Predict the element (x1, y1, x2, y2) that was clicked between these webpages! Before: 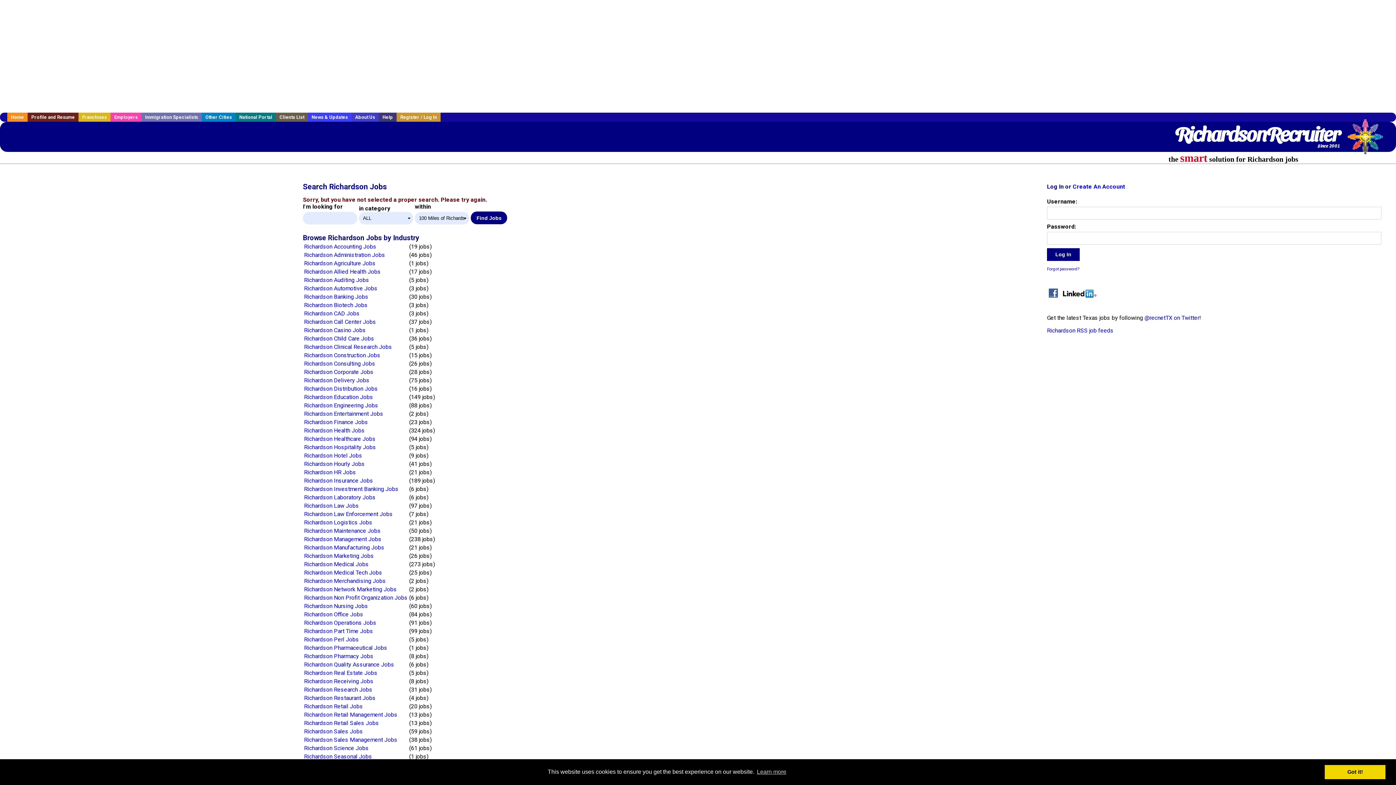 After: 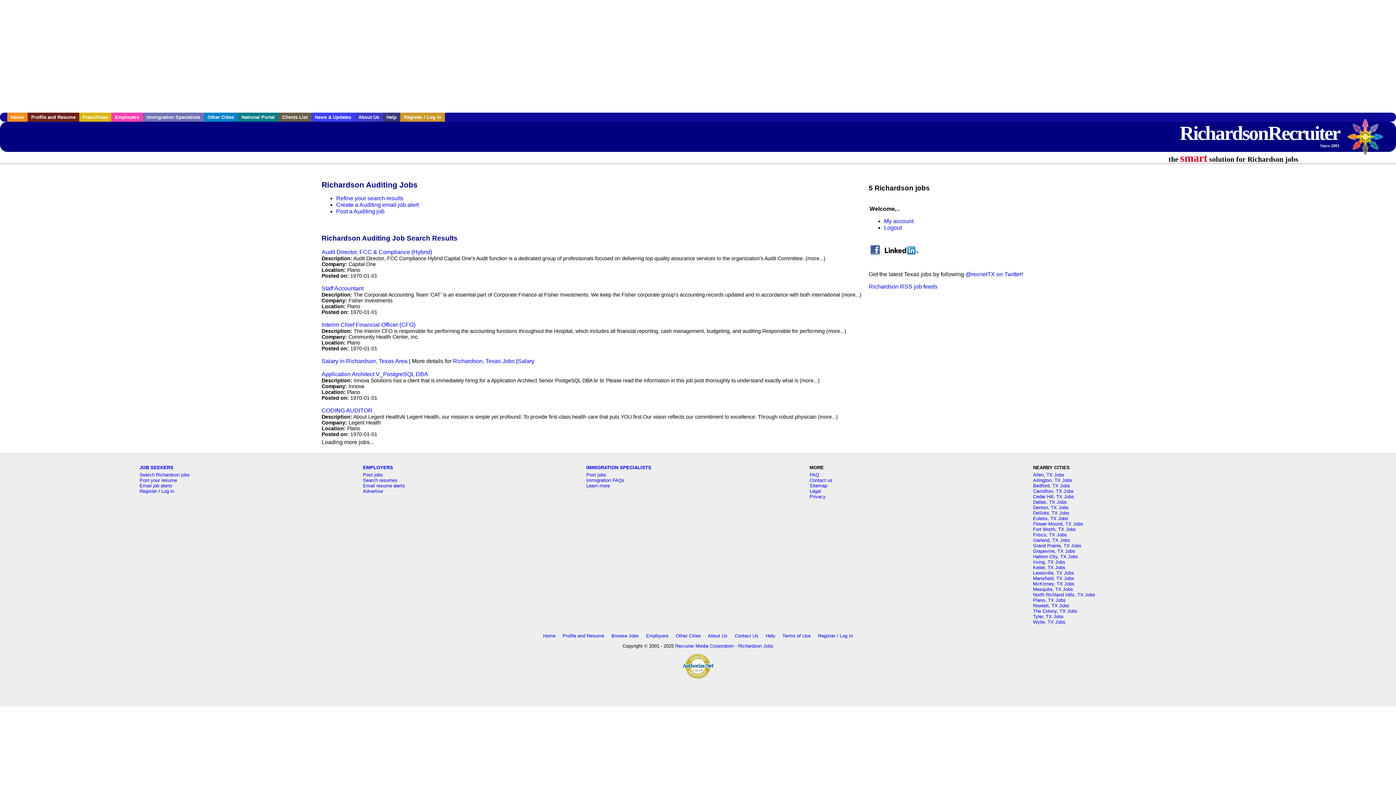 Action: bbox: (304, 276, 369, 283) label: Richardson Auditing Jobs